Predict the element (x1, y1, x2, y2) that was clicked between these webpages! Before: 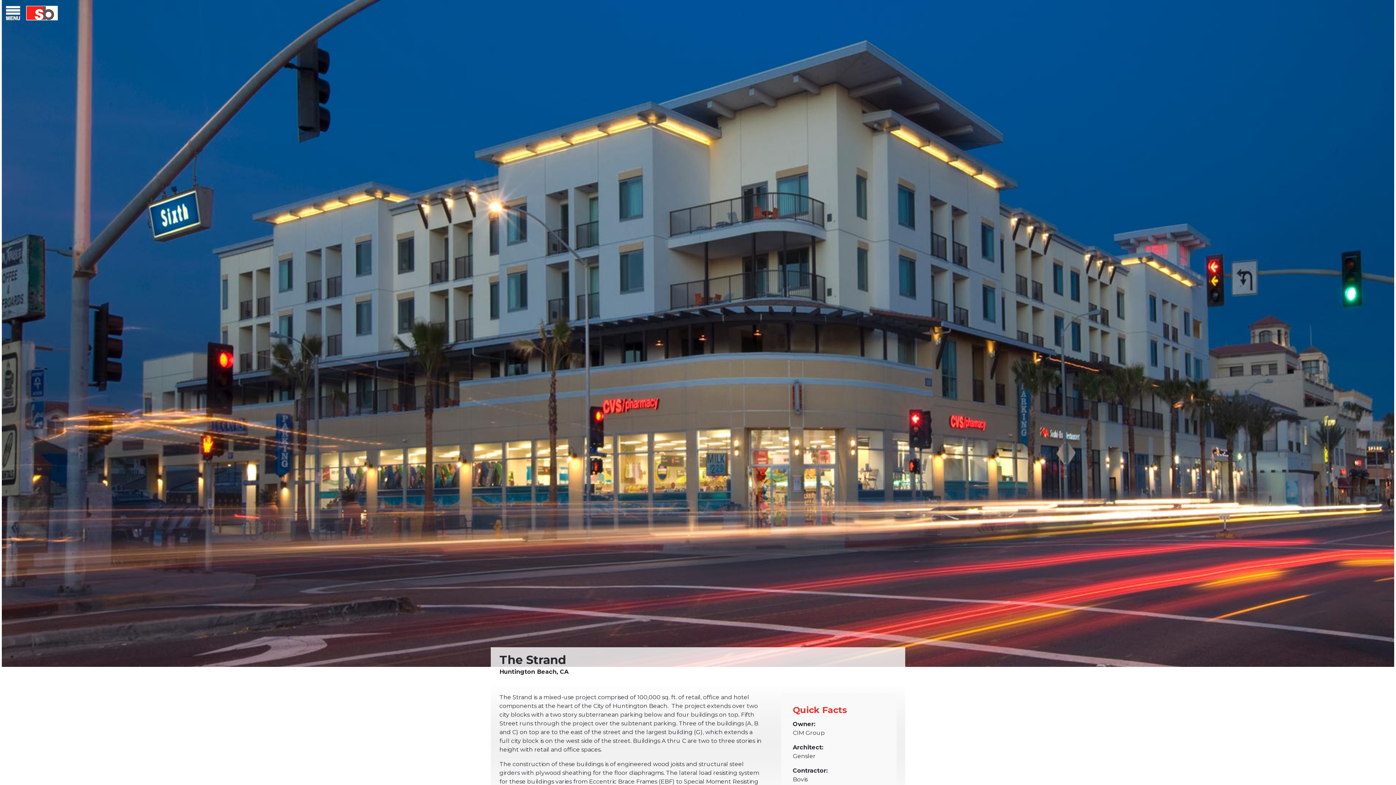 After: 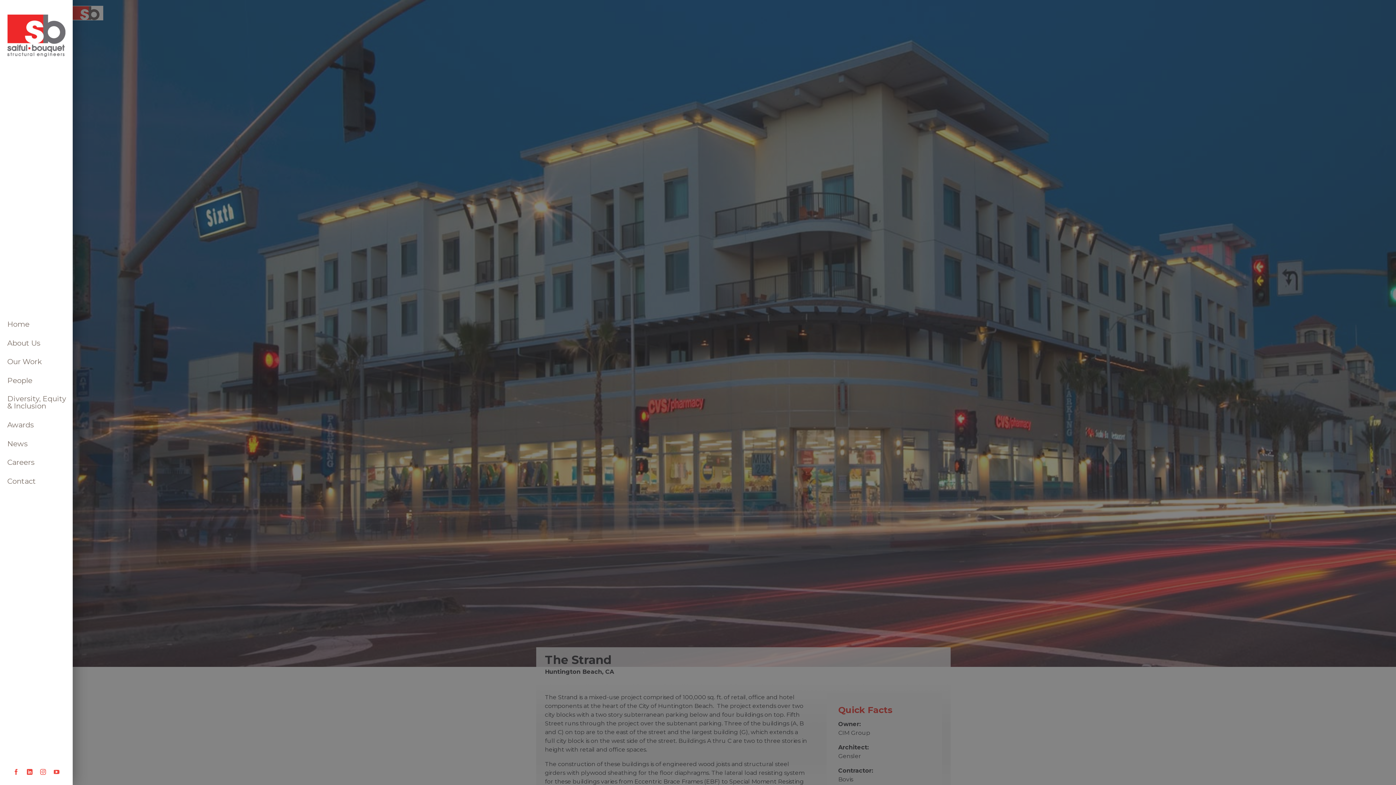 Action: label: Menu bbox: (5, 5, 20, 20)